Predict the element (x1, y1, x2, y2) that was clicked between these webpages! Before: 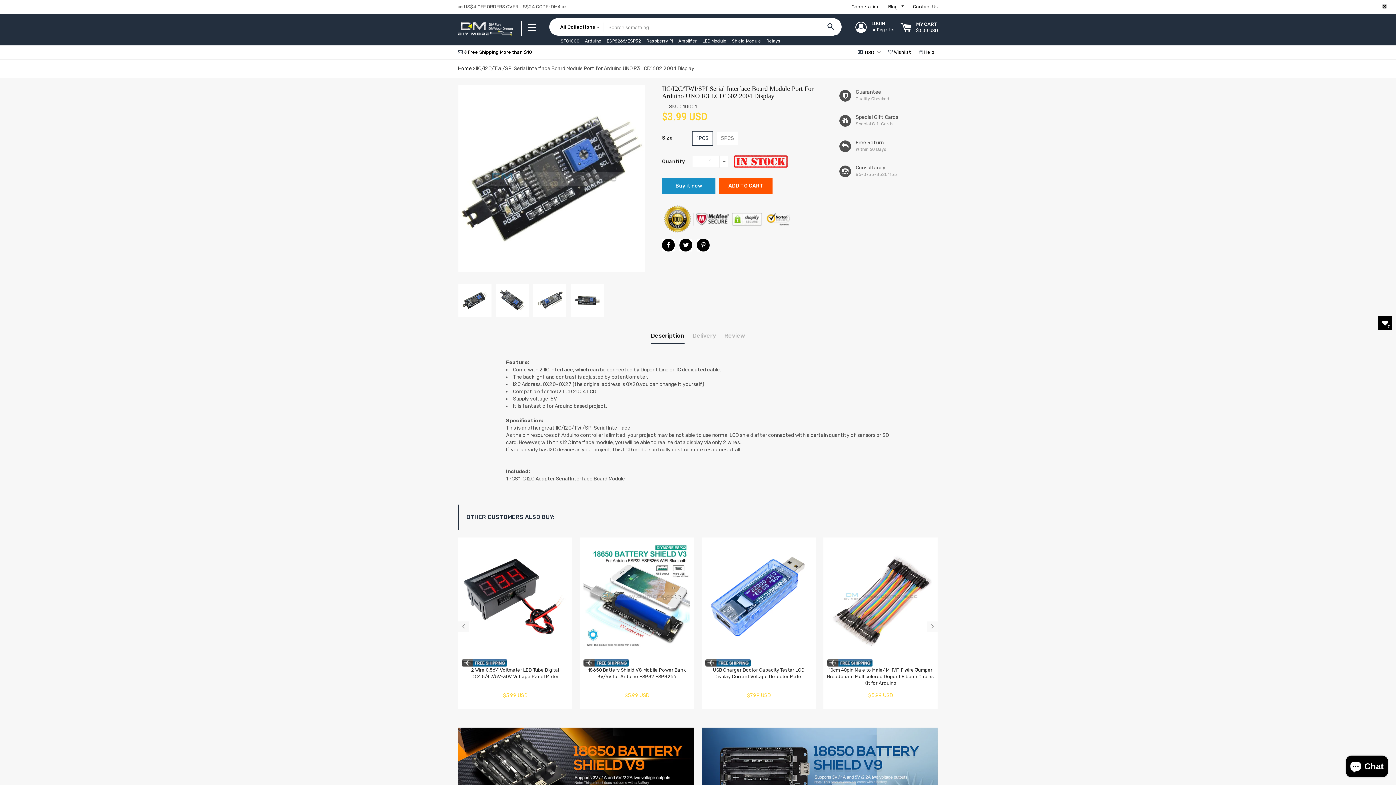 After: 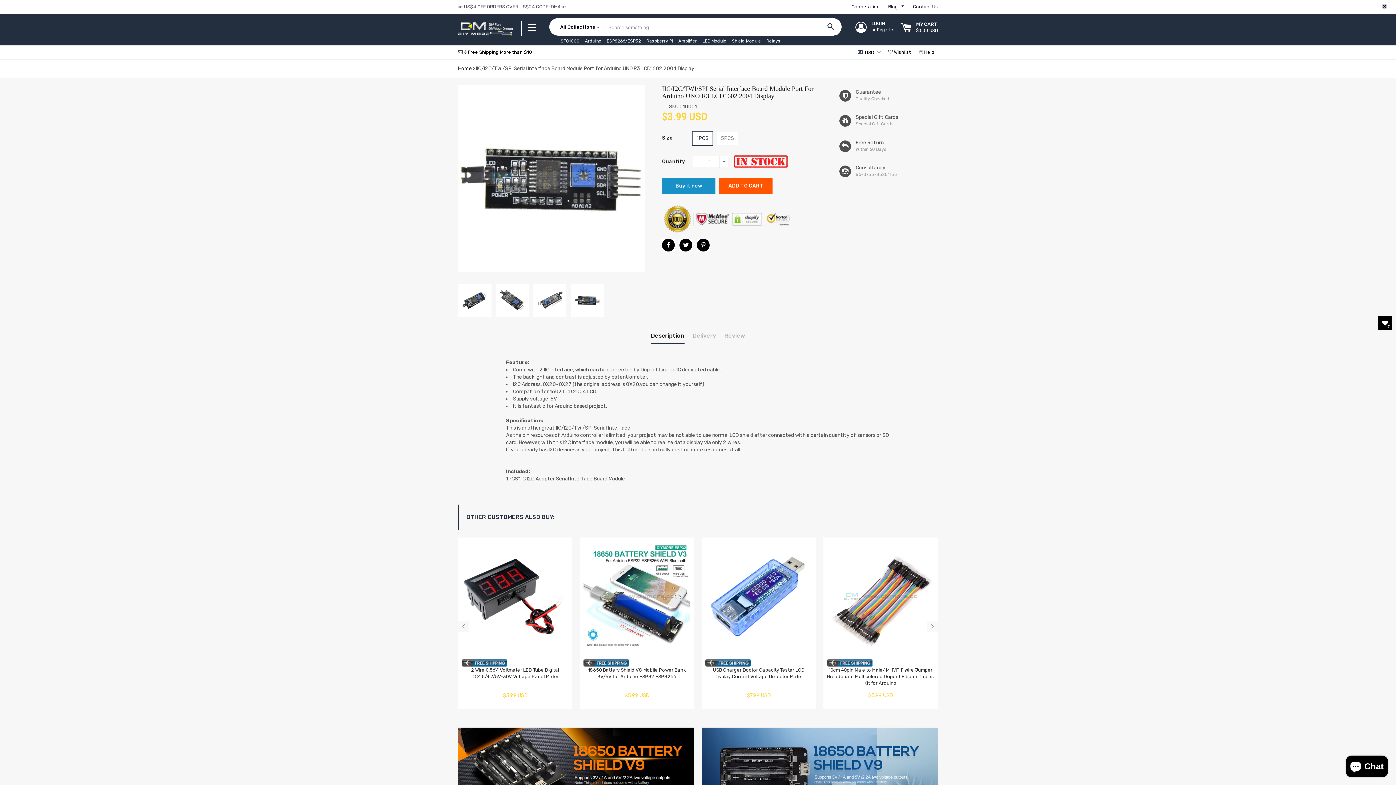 Action: bbox: (570, 283, 604, 317)